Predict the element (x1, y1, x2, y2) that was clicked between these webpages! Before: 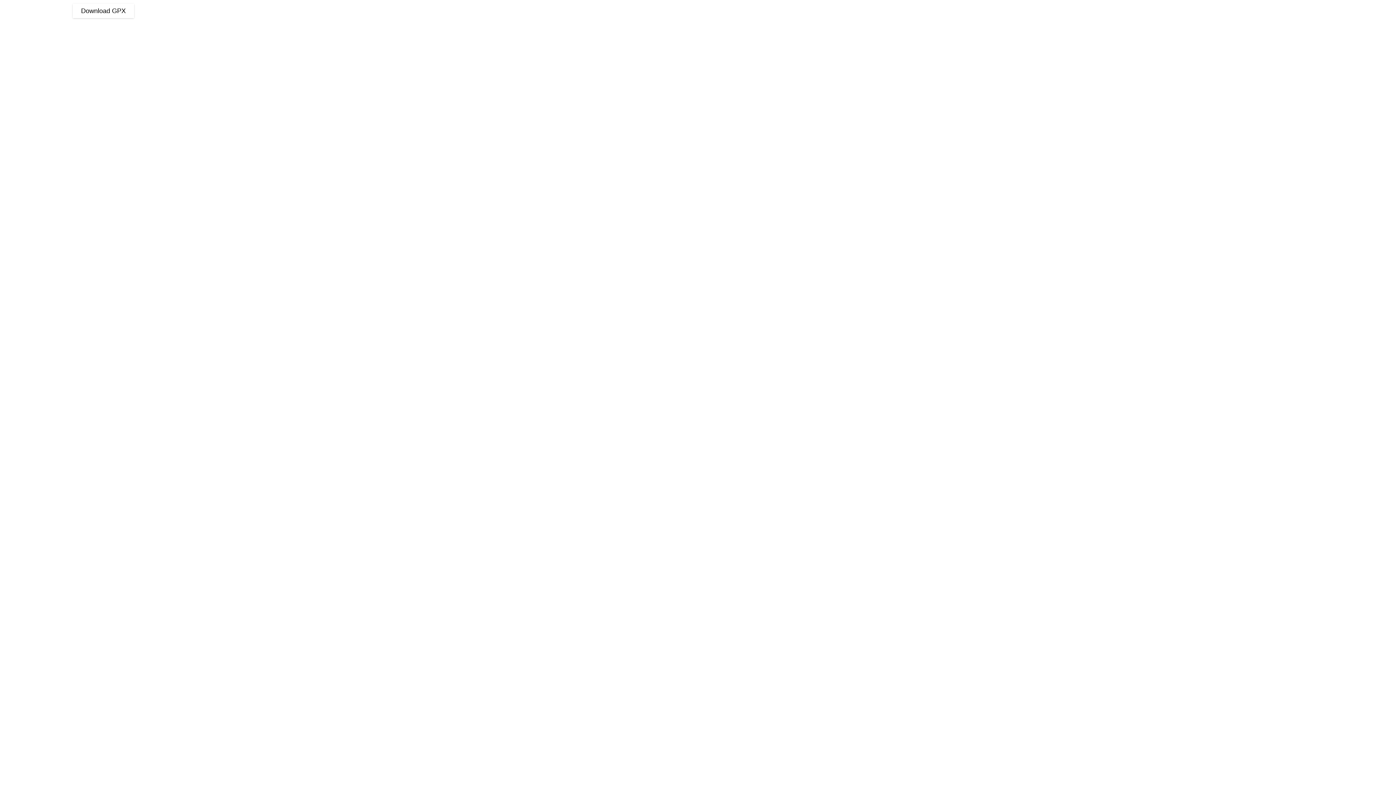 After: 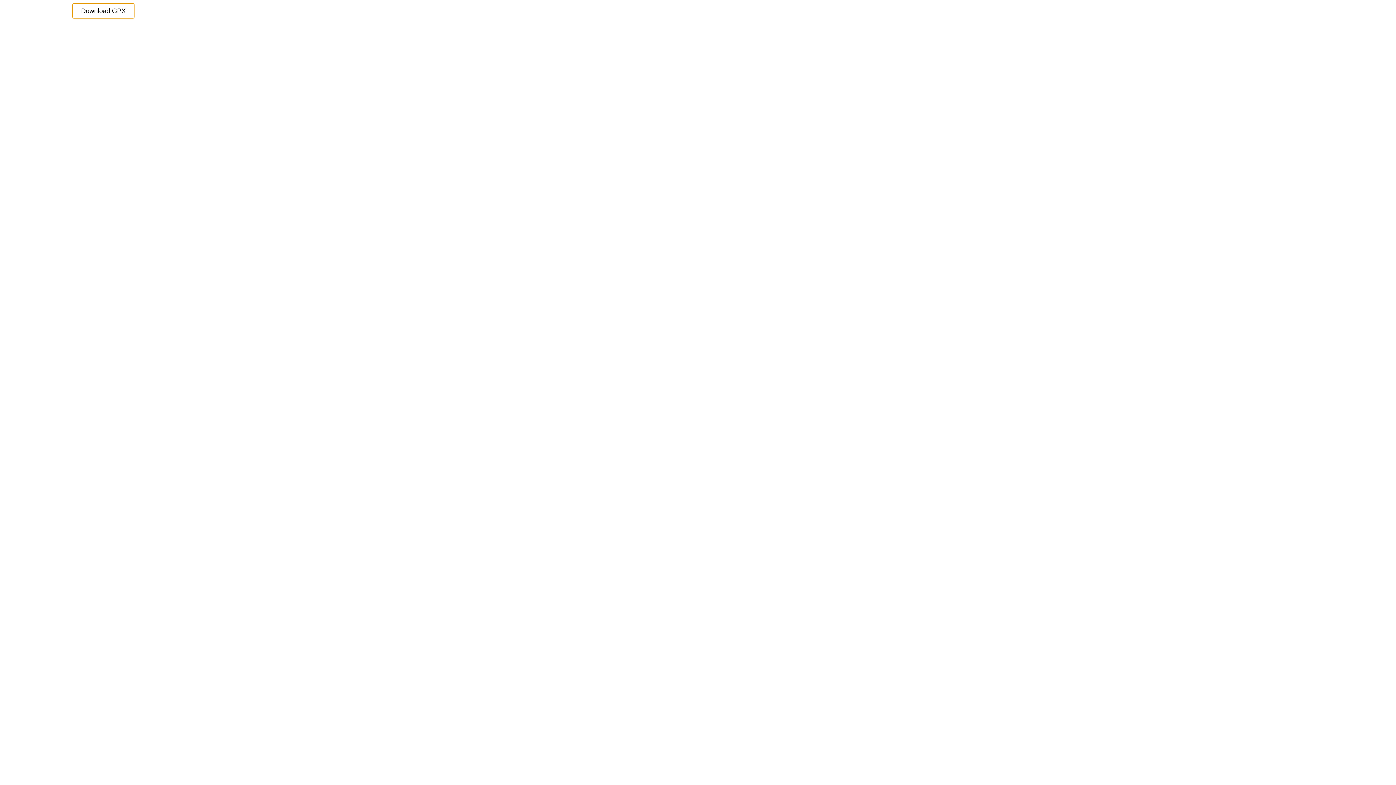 Action: bbox: (72, 3, 134, 18) label: Download GPX